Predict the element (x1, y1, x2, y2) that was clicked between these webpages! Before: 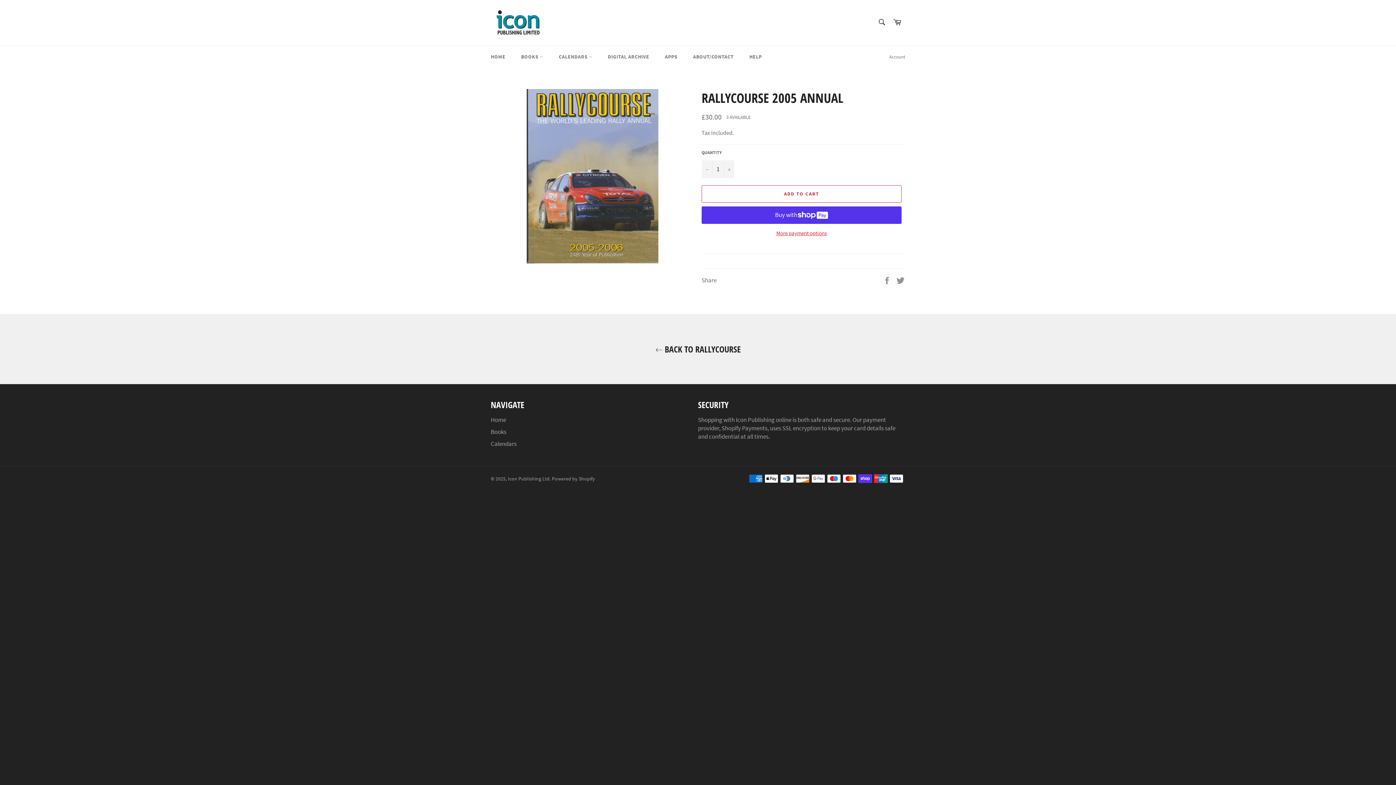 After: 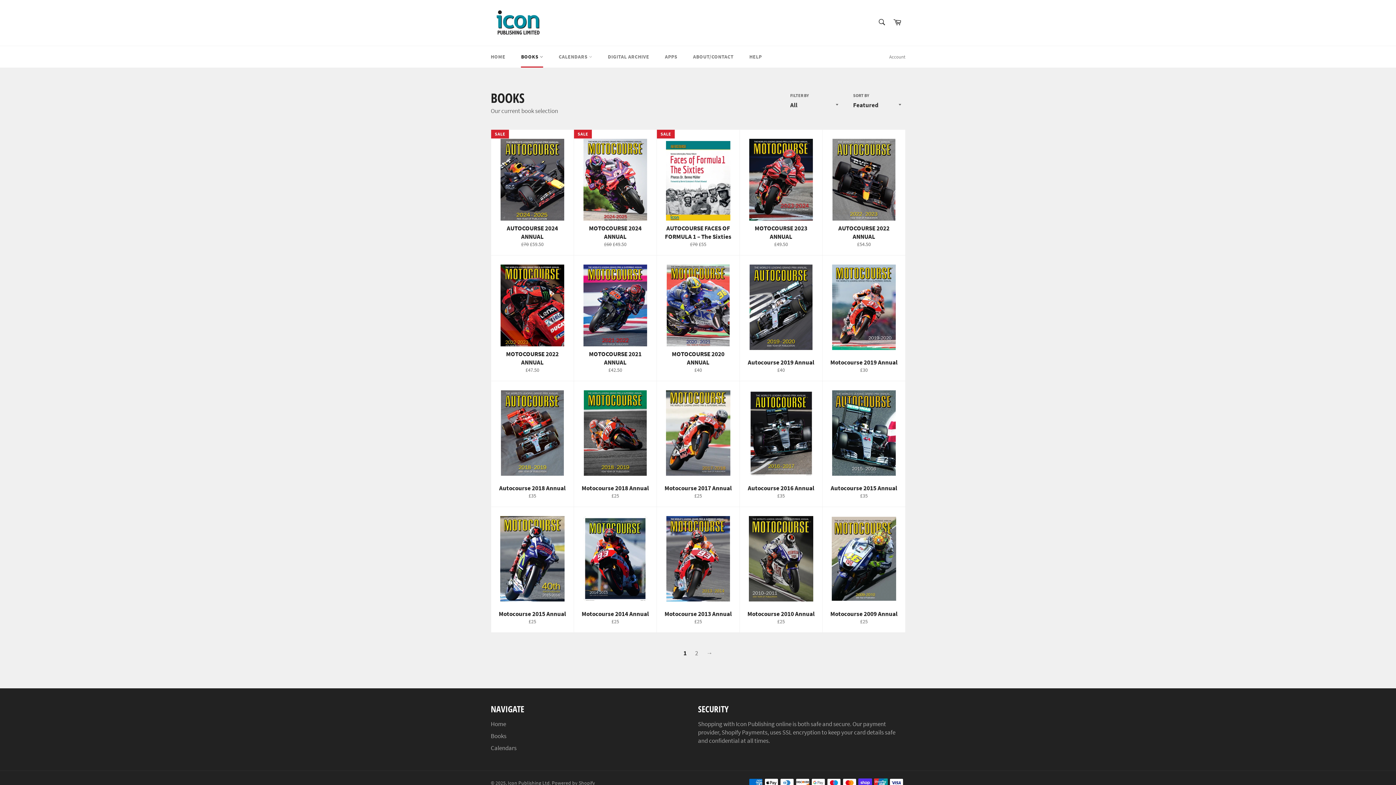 Action: label: Books bbox: (490, 427, 506, 435)